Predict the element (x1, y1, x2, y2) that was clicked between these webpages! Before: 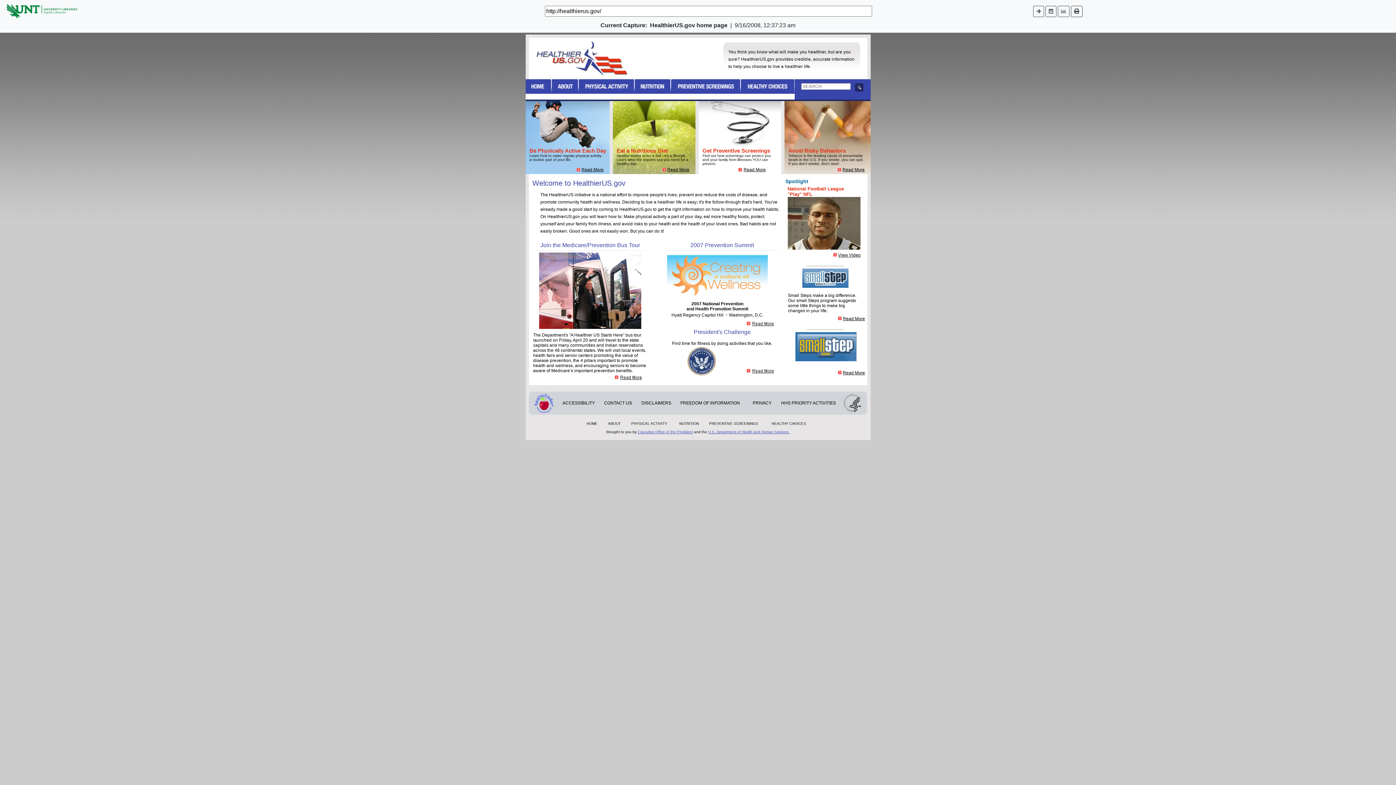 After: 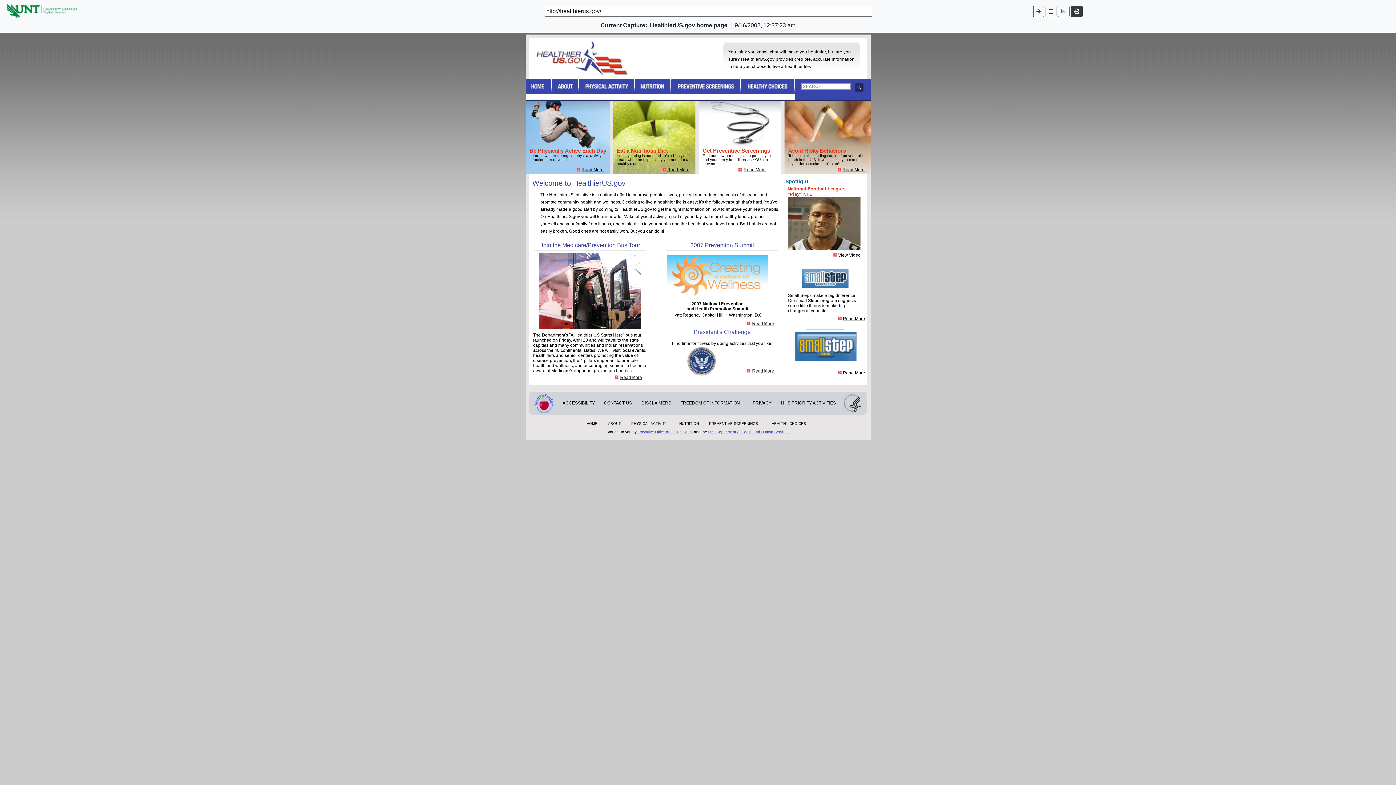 Action: bbox: (1071, 5, 1082, 16)